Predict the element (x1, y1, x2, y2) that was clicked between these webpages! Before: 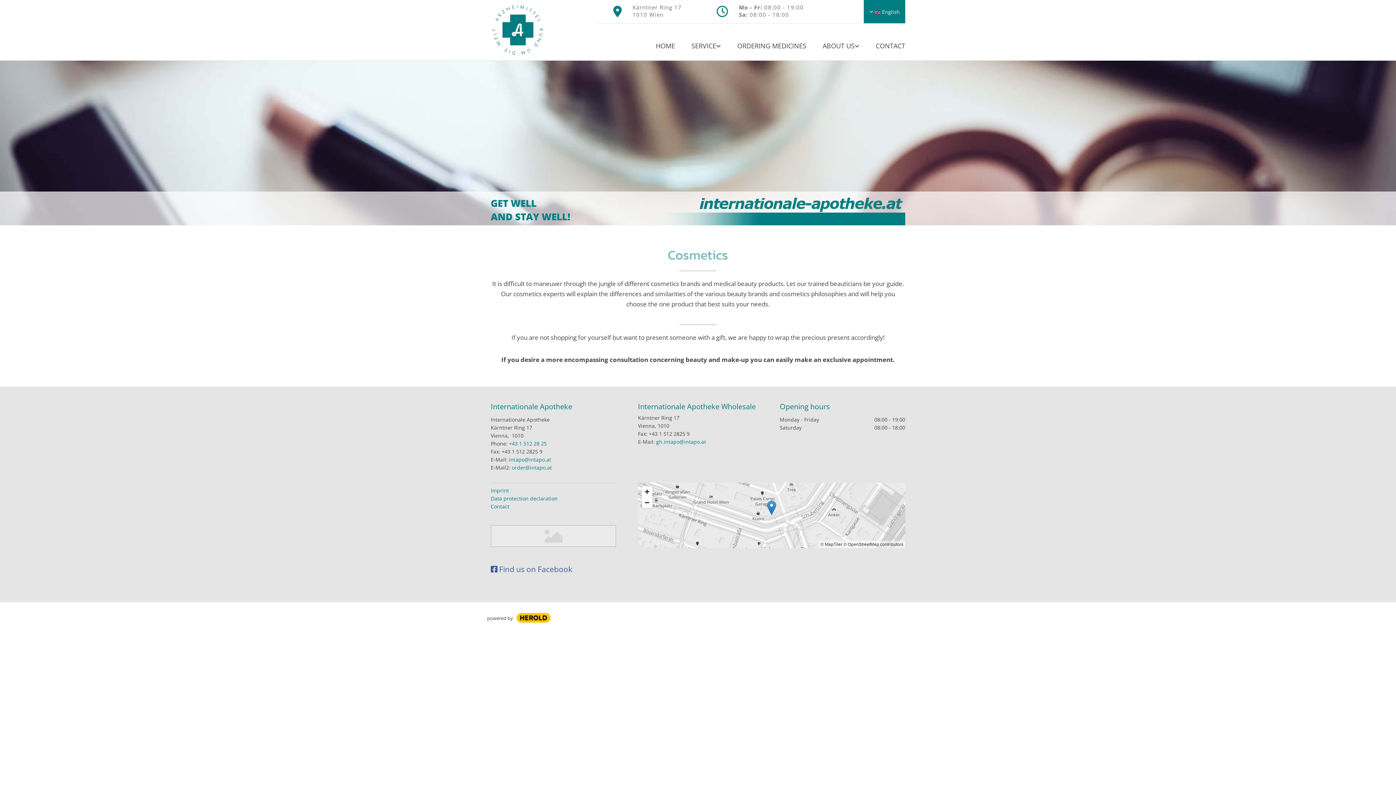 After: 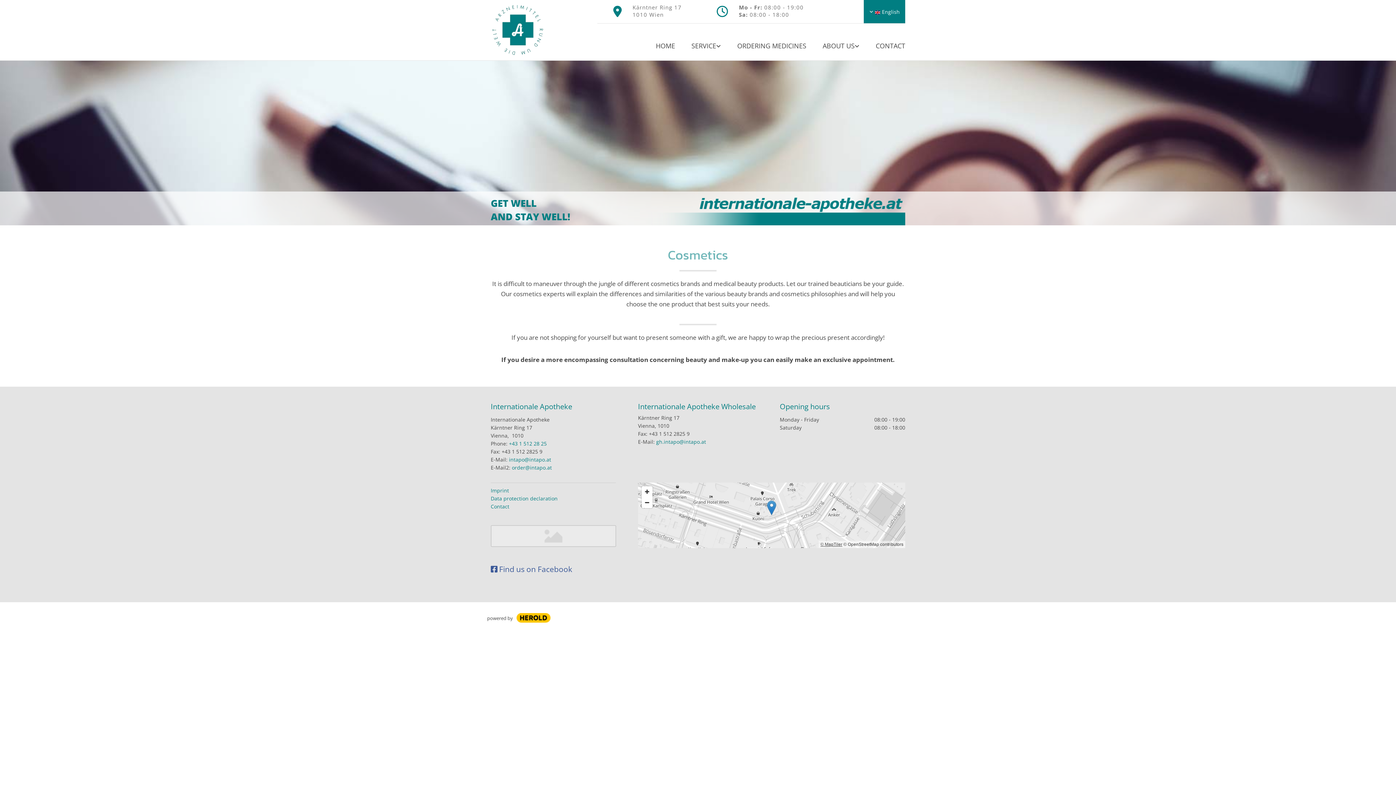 Action: label: © MapTiler bbox: (820, 542, 842, 547)